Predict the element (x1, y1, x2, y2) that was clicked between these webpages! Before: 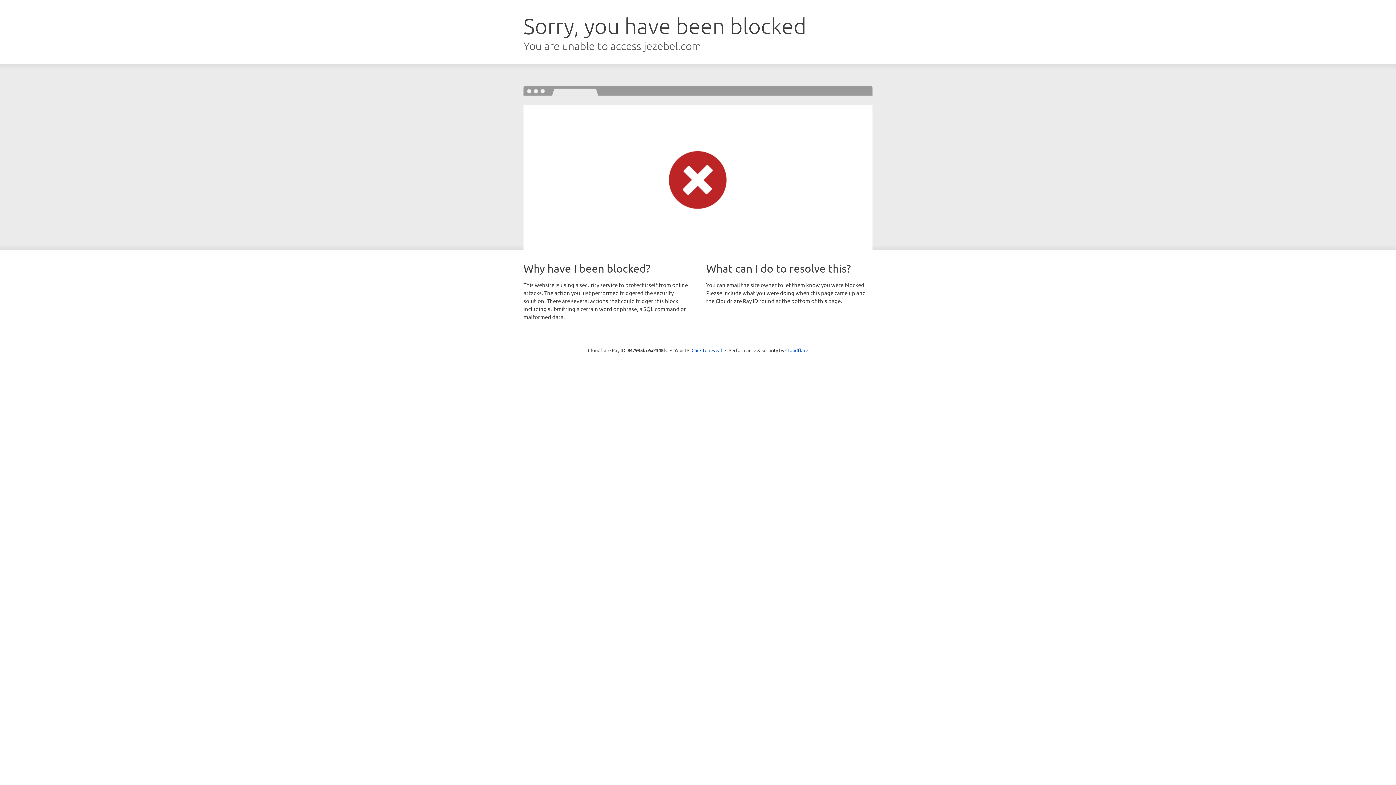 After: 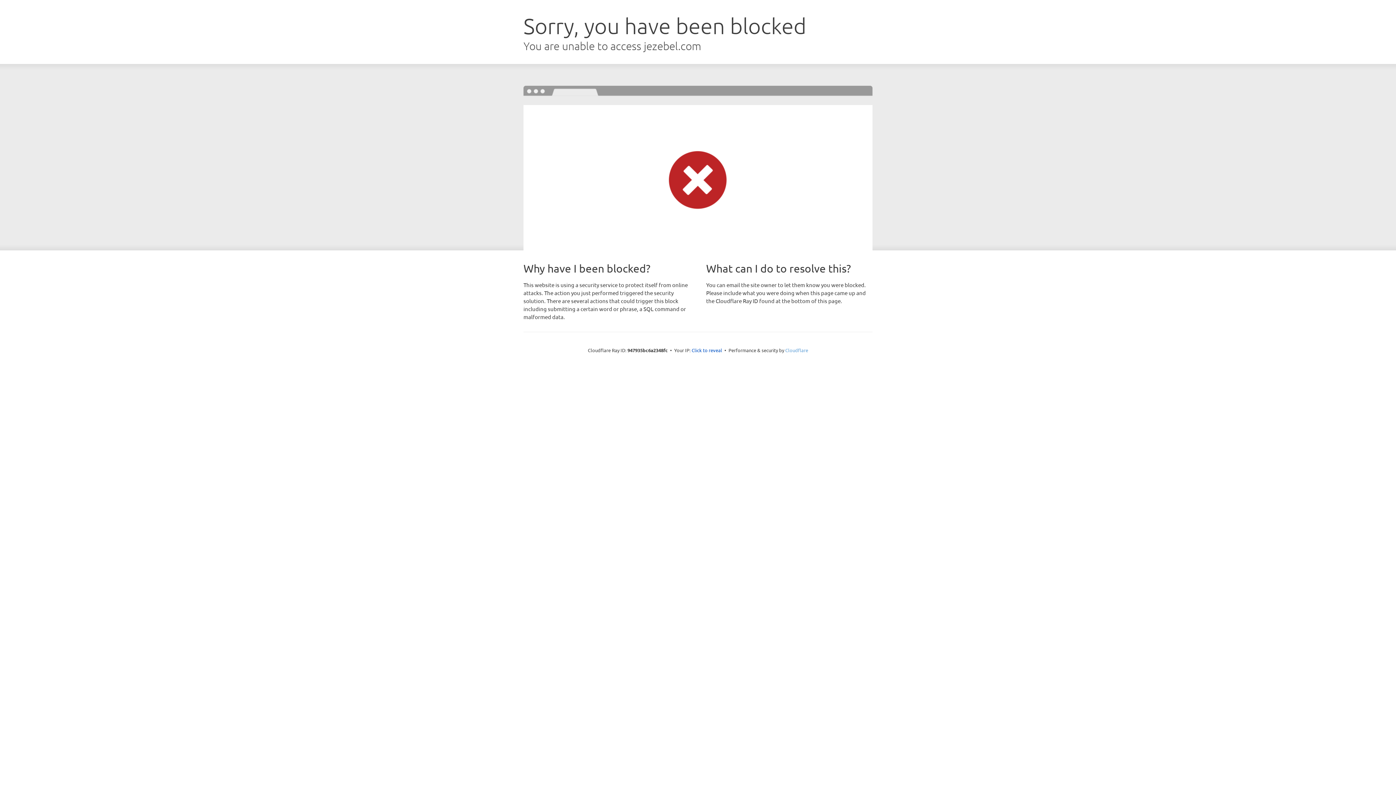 Action: label: Cloudflare bbox: (785, 347, 808, 353)